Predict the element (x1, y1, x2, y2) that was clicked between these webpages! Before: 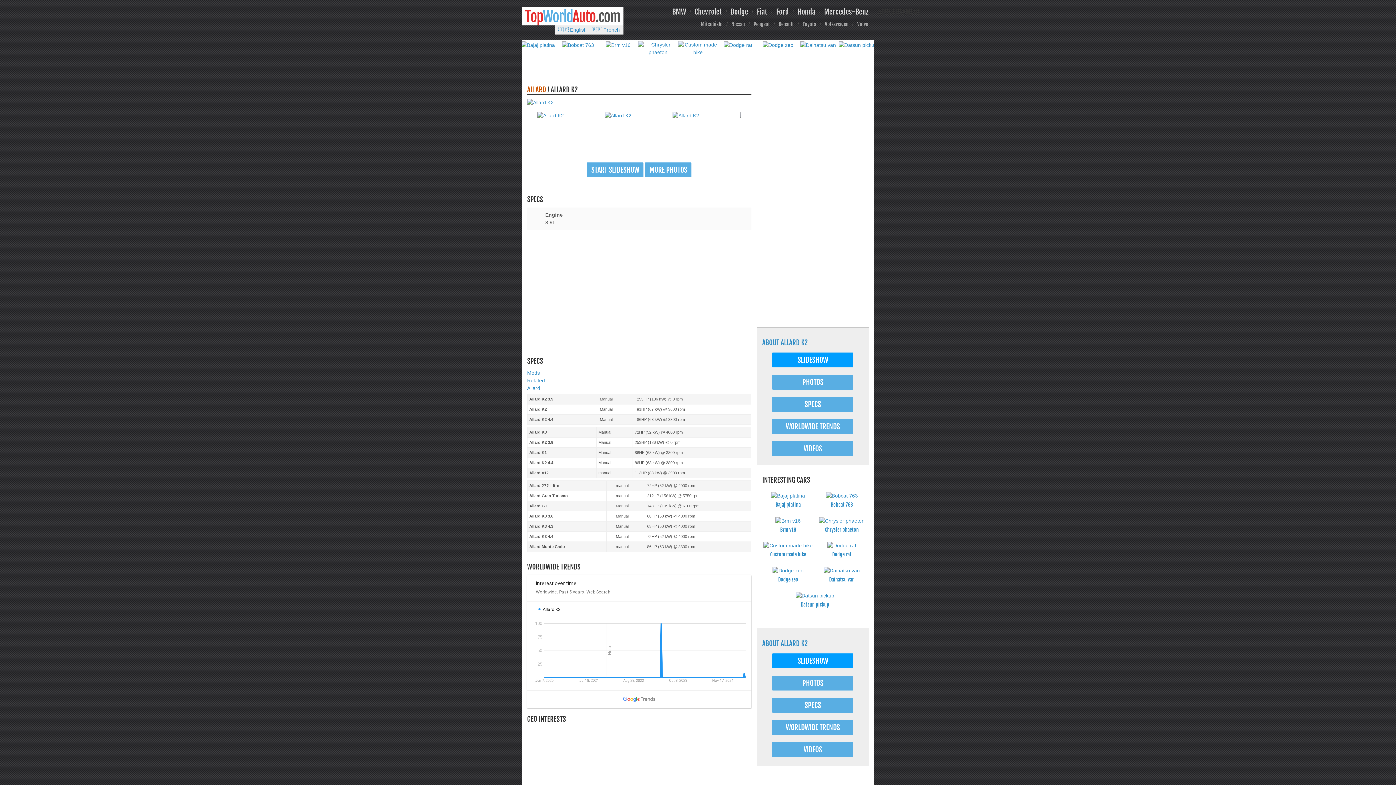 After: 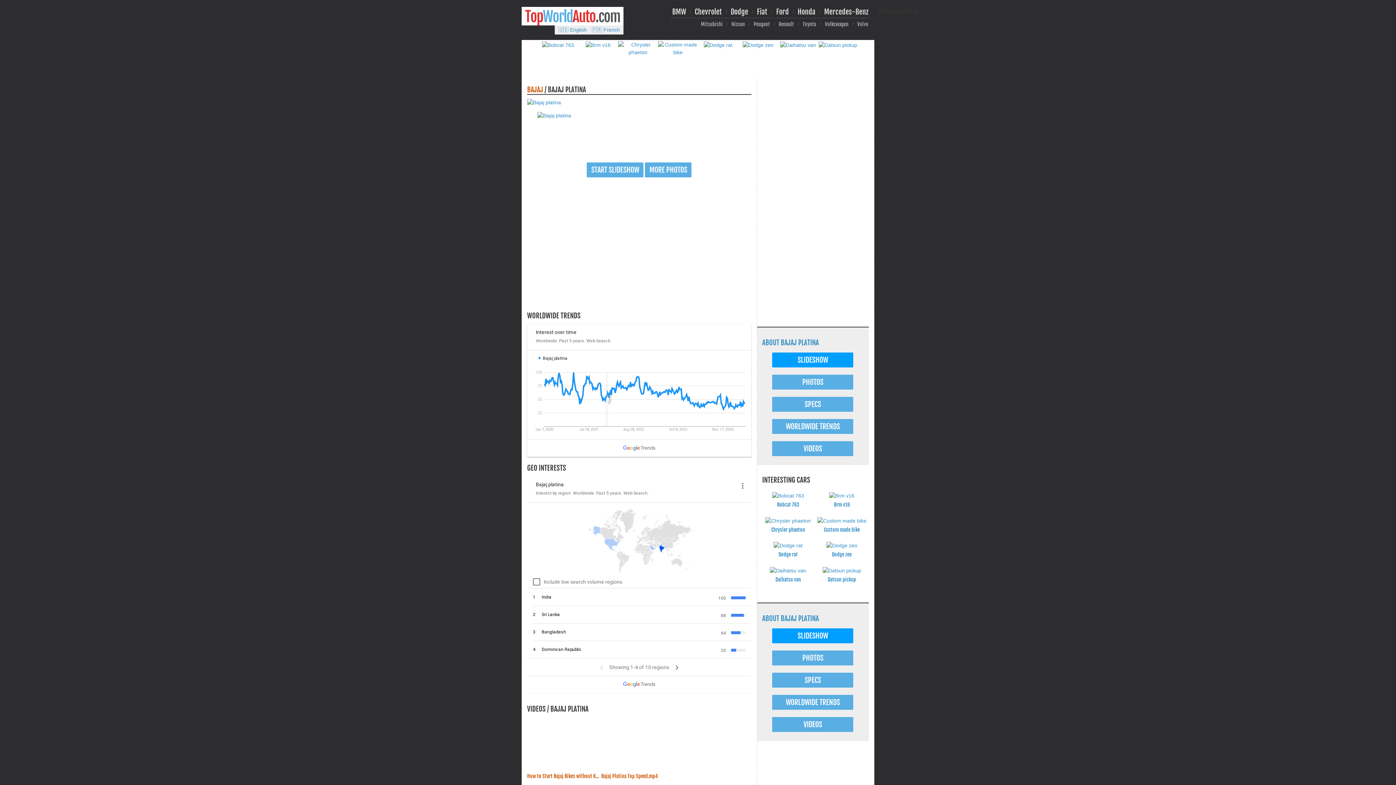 Action: label: Bajaj platina bbox: (762, 492, 813, 508)